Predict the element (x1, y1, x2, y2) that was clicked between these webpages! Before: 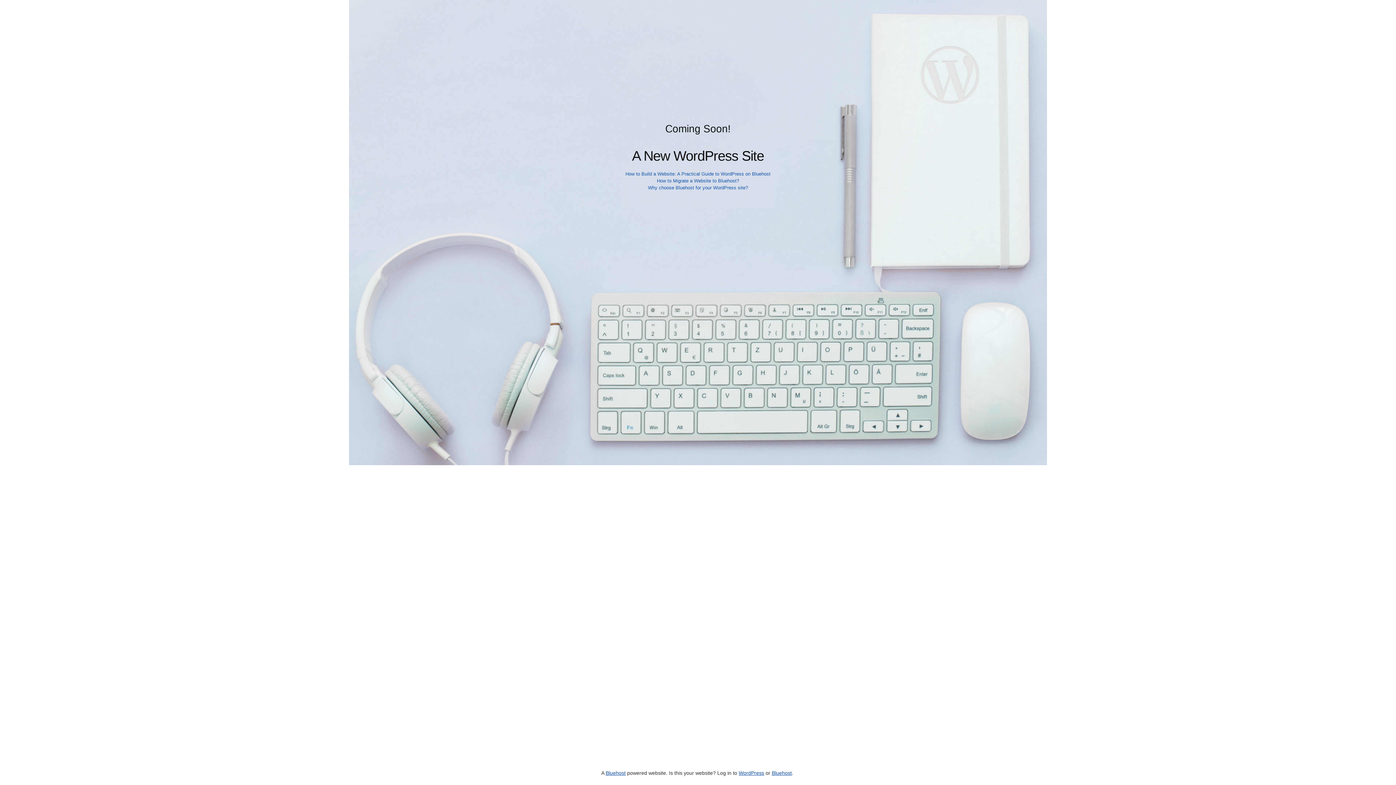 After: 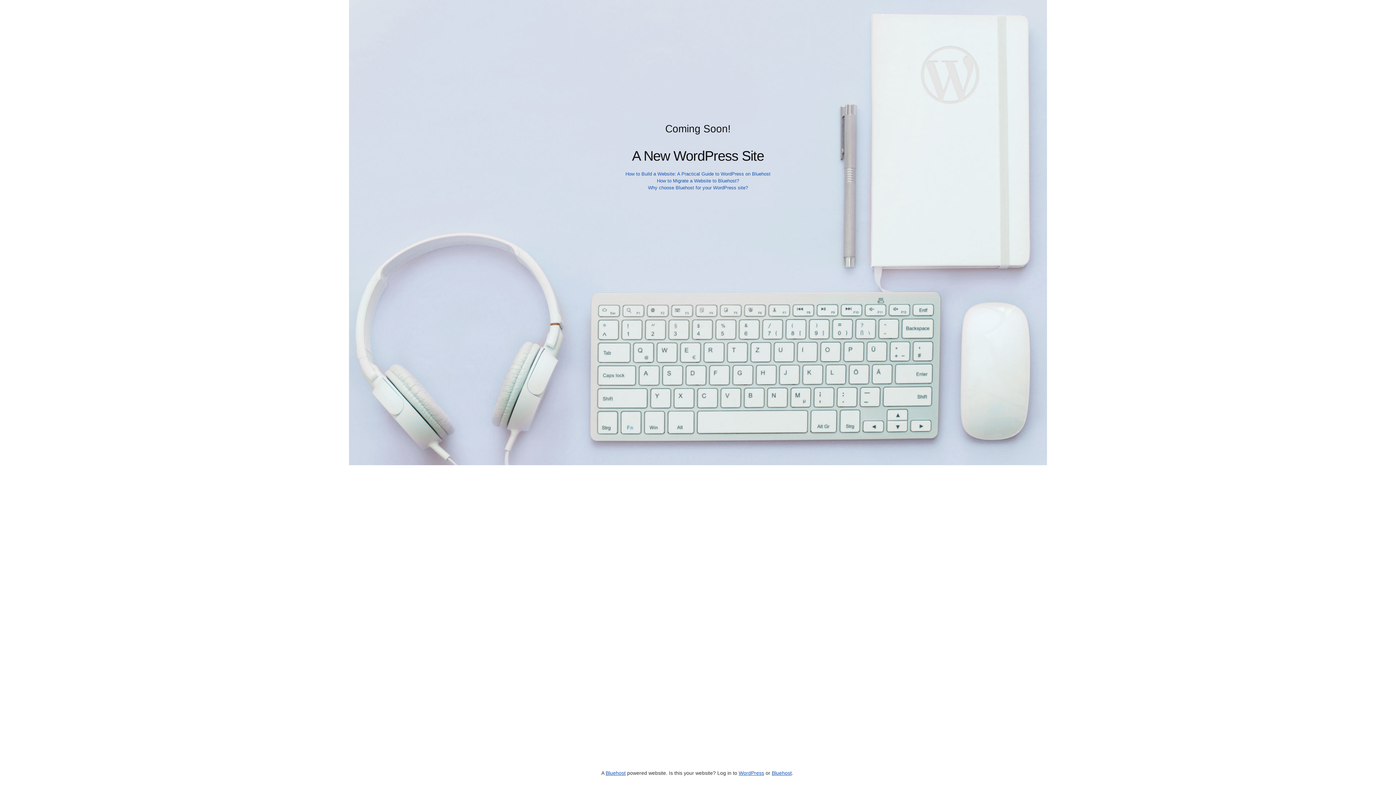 Action: bbox: (605, 770, 625, 776) label: Bluehost